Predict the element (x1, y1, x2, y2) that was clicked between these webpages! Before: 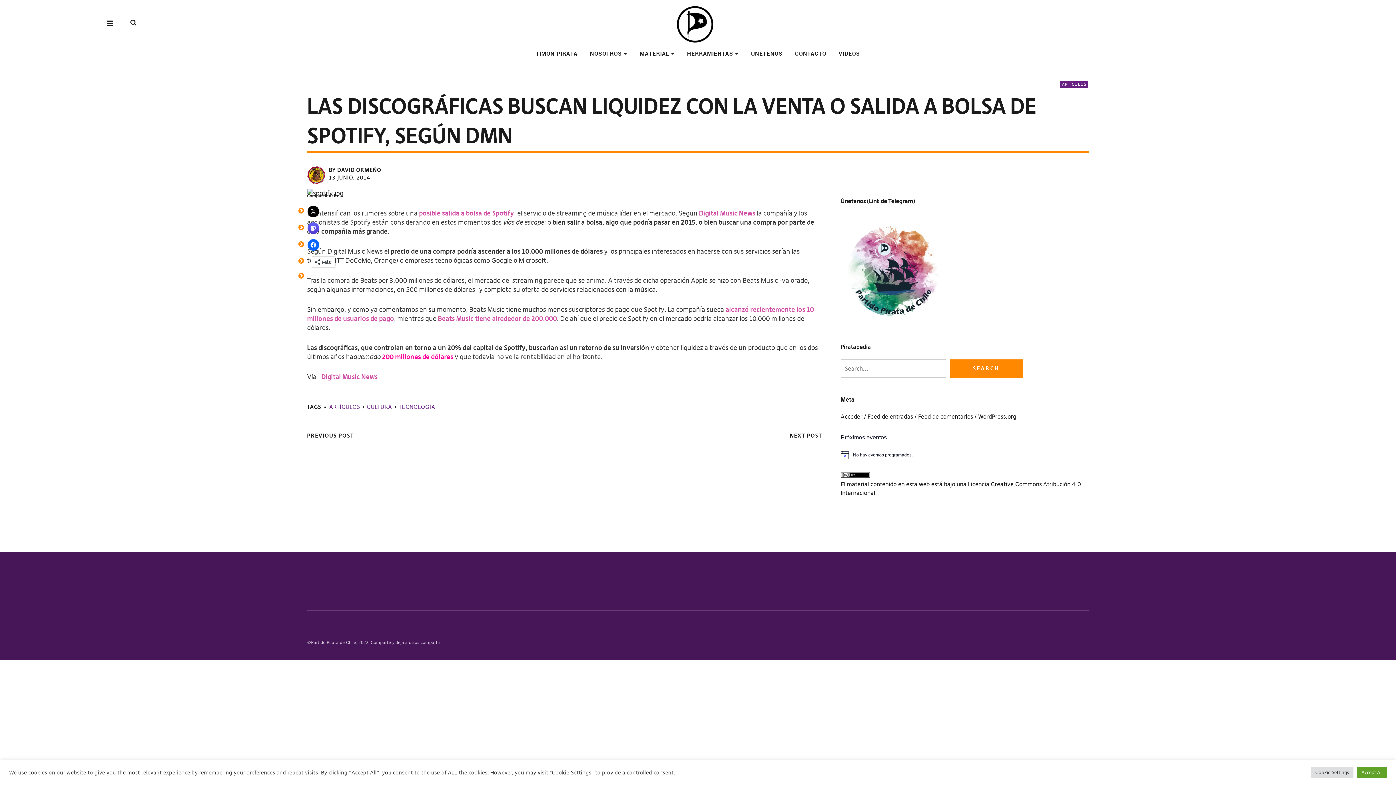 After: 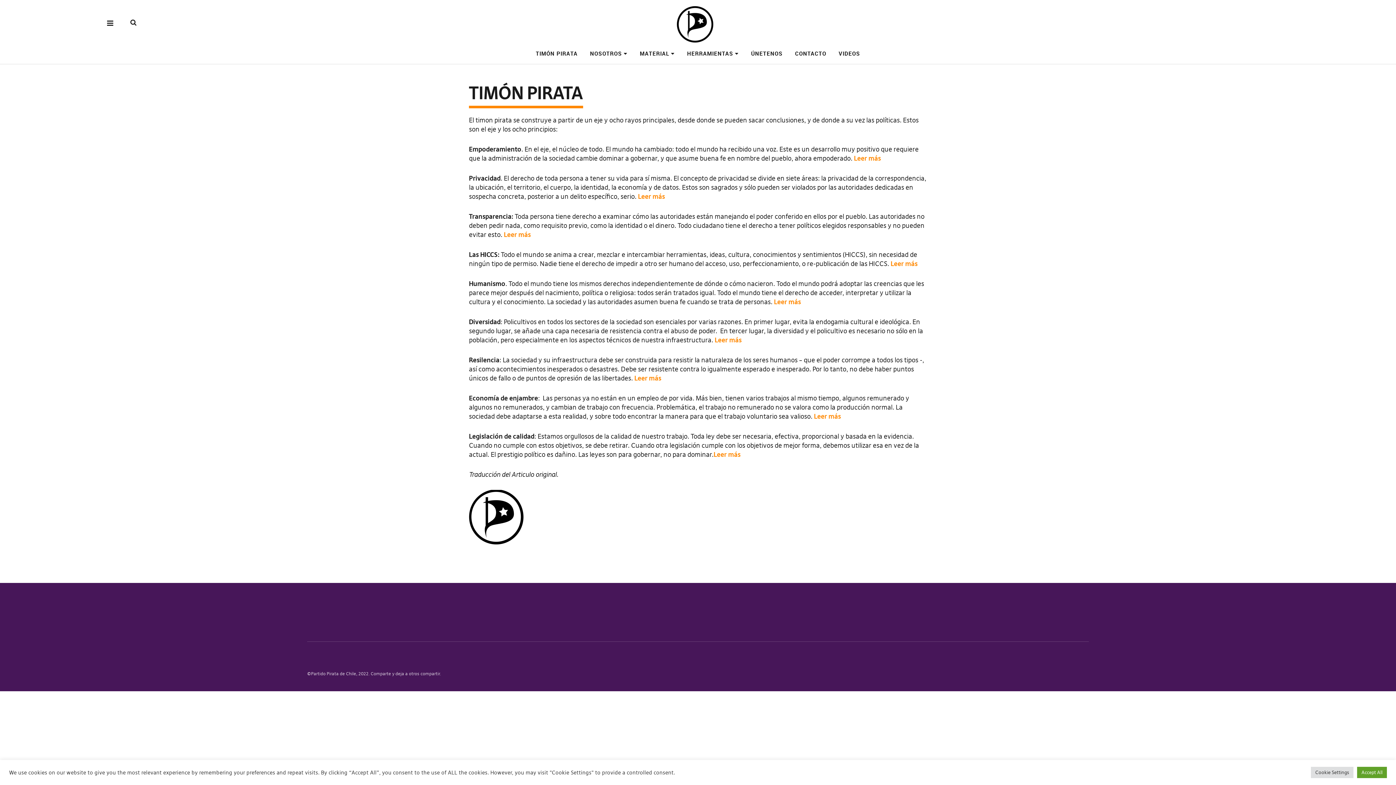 Action: label: TIMÓN PIRATA bbox: (536, 49, 577, 57)